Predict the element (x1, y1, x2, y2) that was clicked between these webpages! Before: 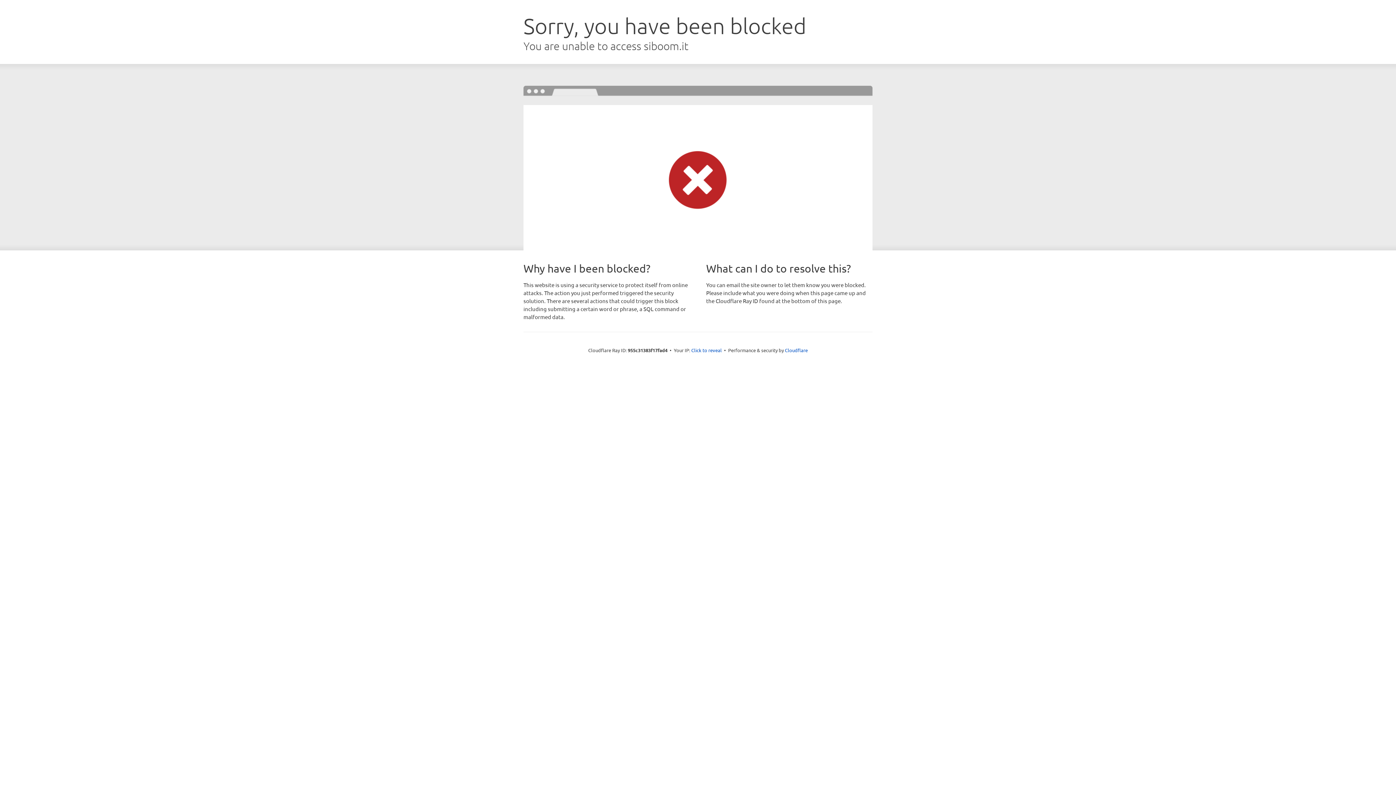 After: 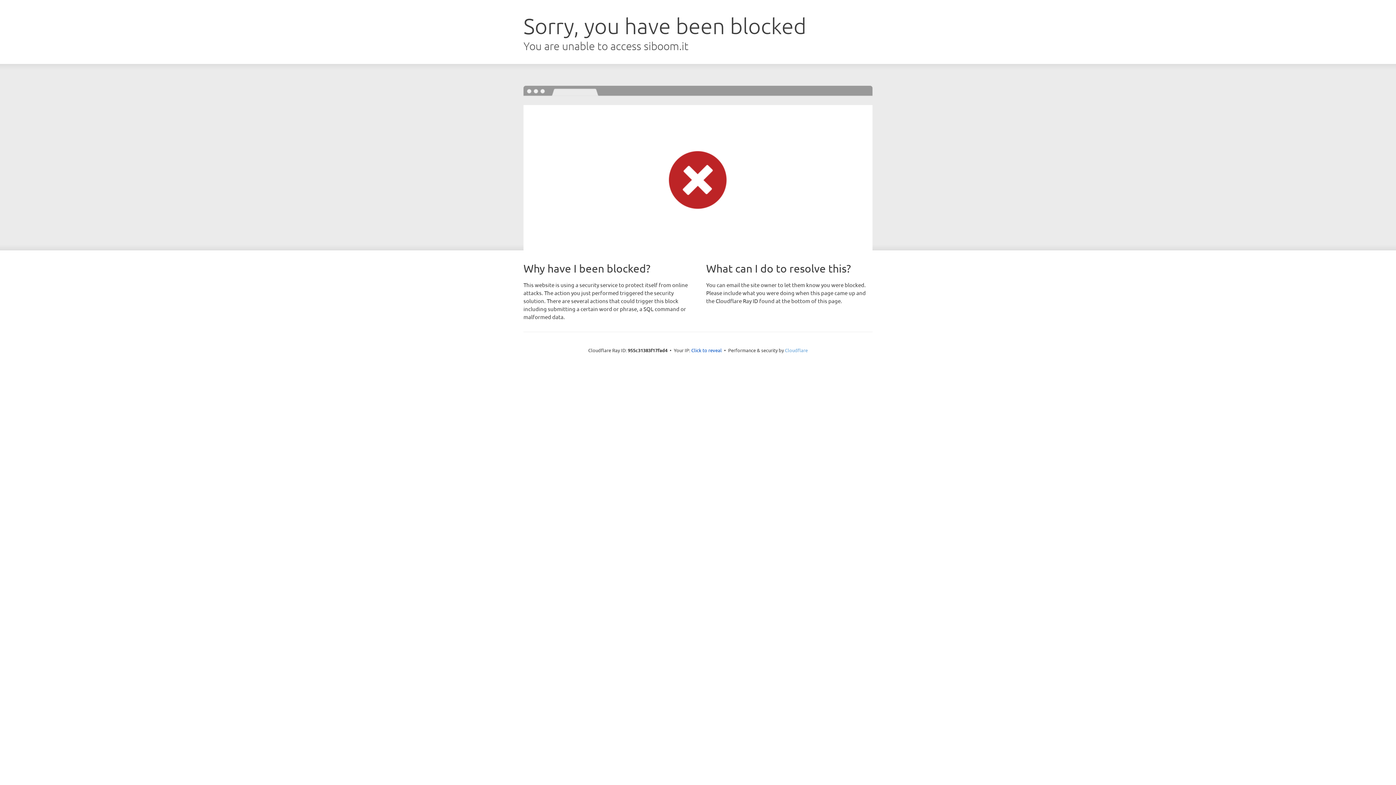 Action: label: Cloudflare bbox: (785, 347, 808, 353)